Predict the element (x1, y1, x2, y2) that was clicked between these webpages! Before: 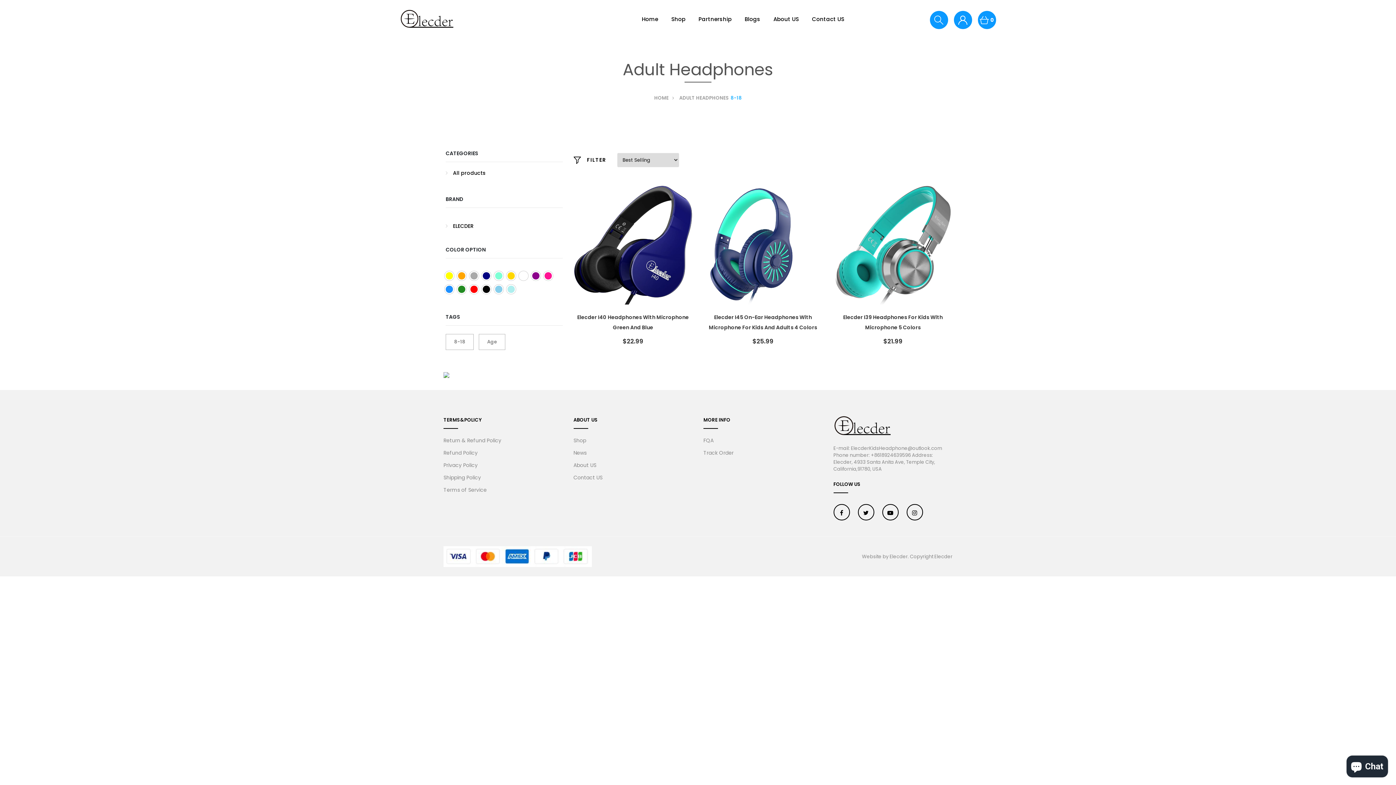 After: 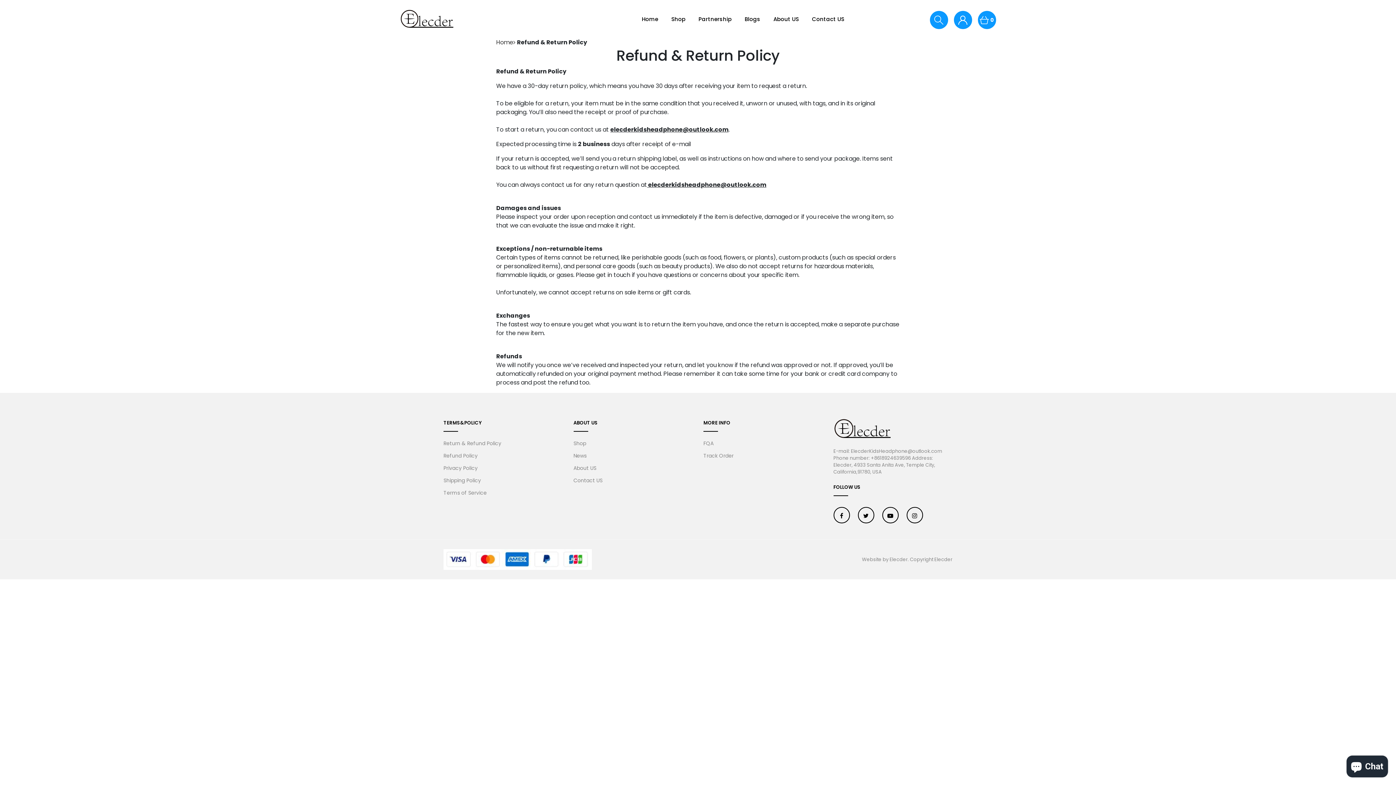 Action: bbox: (443, 437, 501, 444) label: Return & Refund Policy